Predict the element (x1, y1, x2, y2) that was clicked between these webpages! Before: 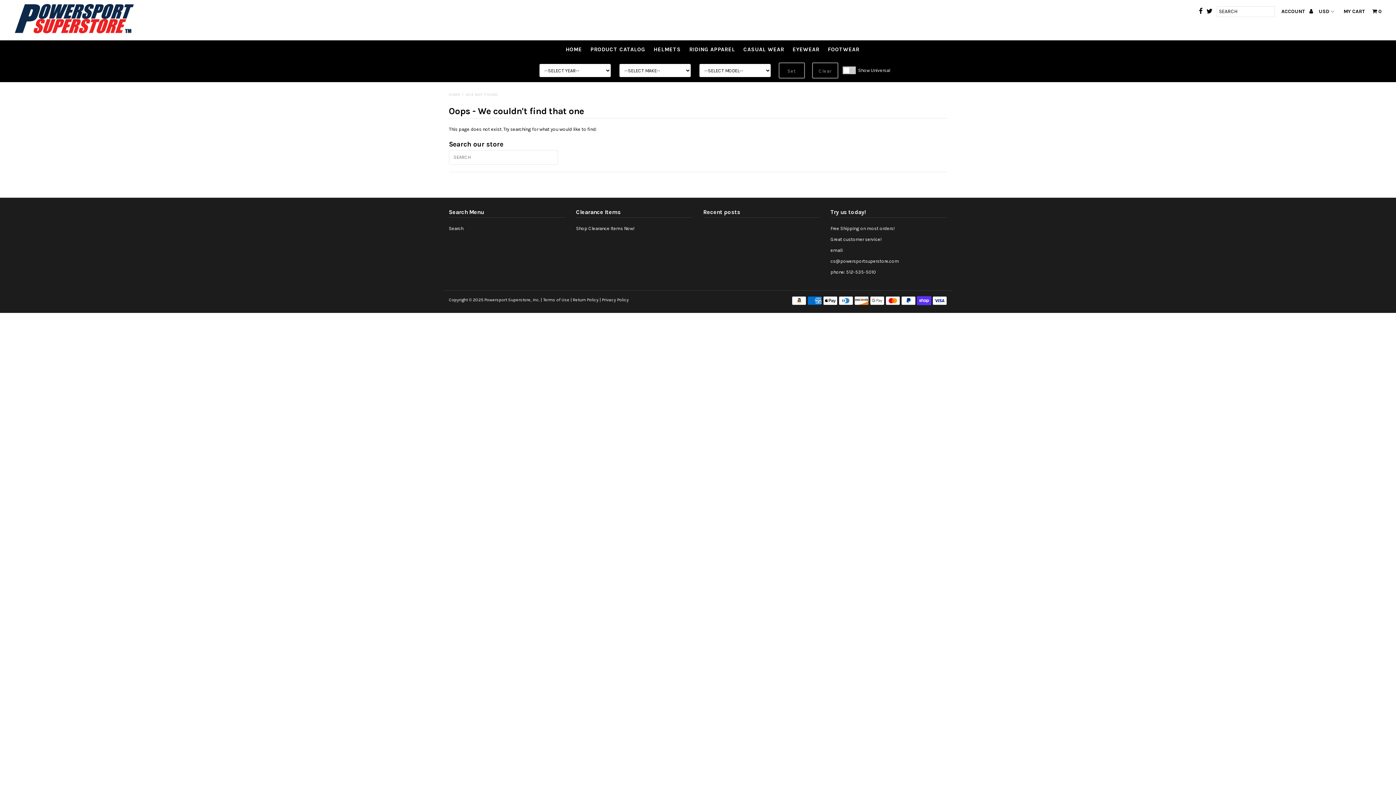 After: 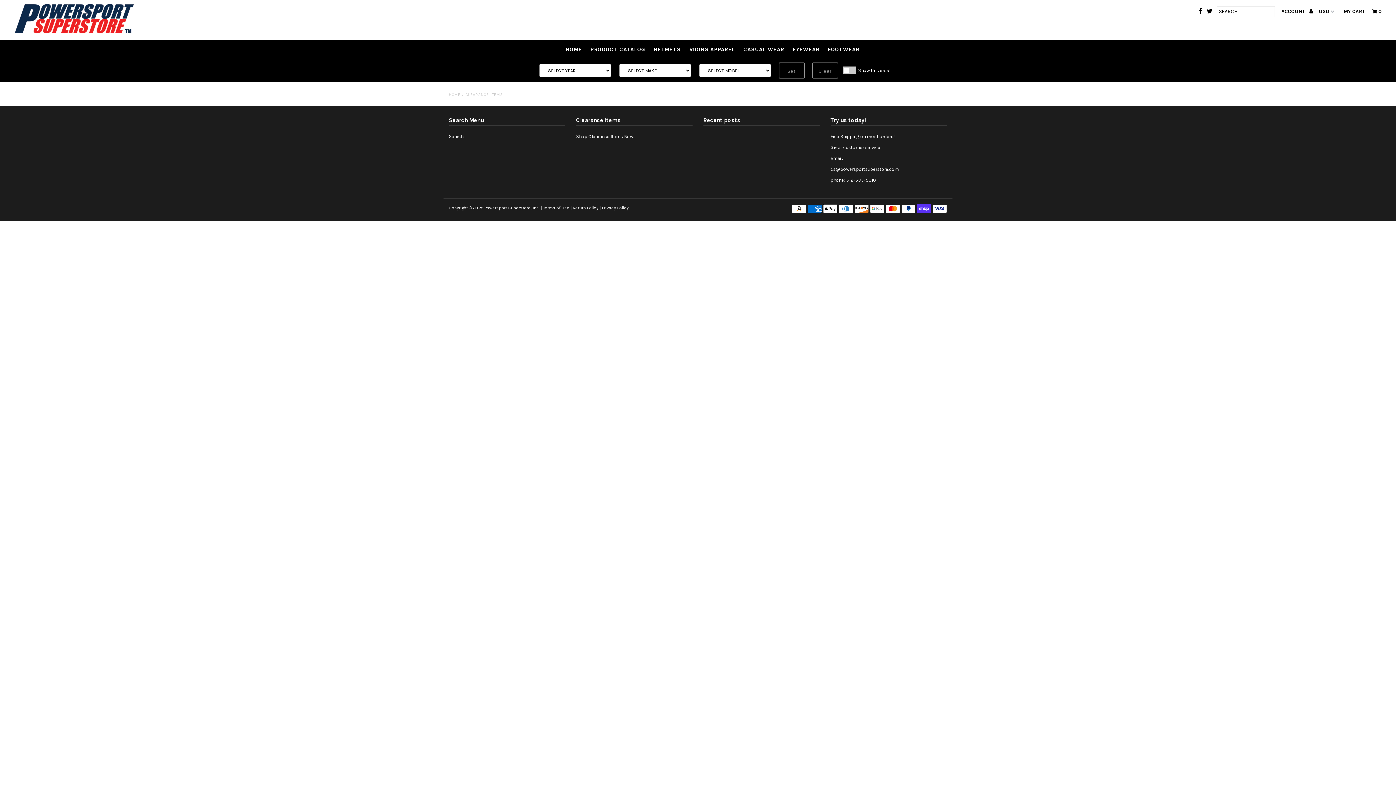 Action: label: Shop Clearance Items Now! bbox: (576, 225, 634, 231)